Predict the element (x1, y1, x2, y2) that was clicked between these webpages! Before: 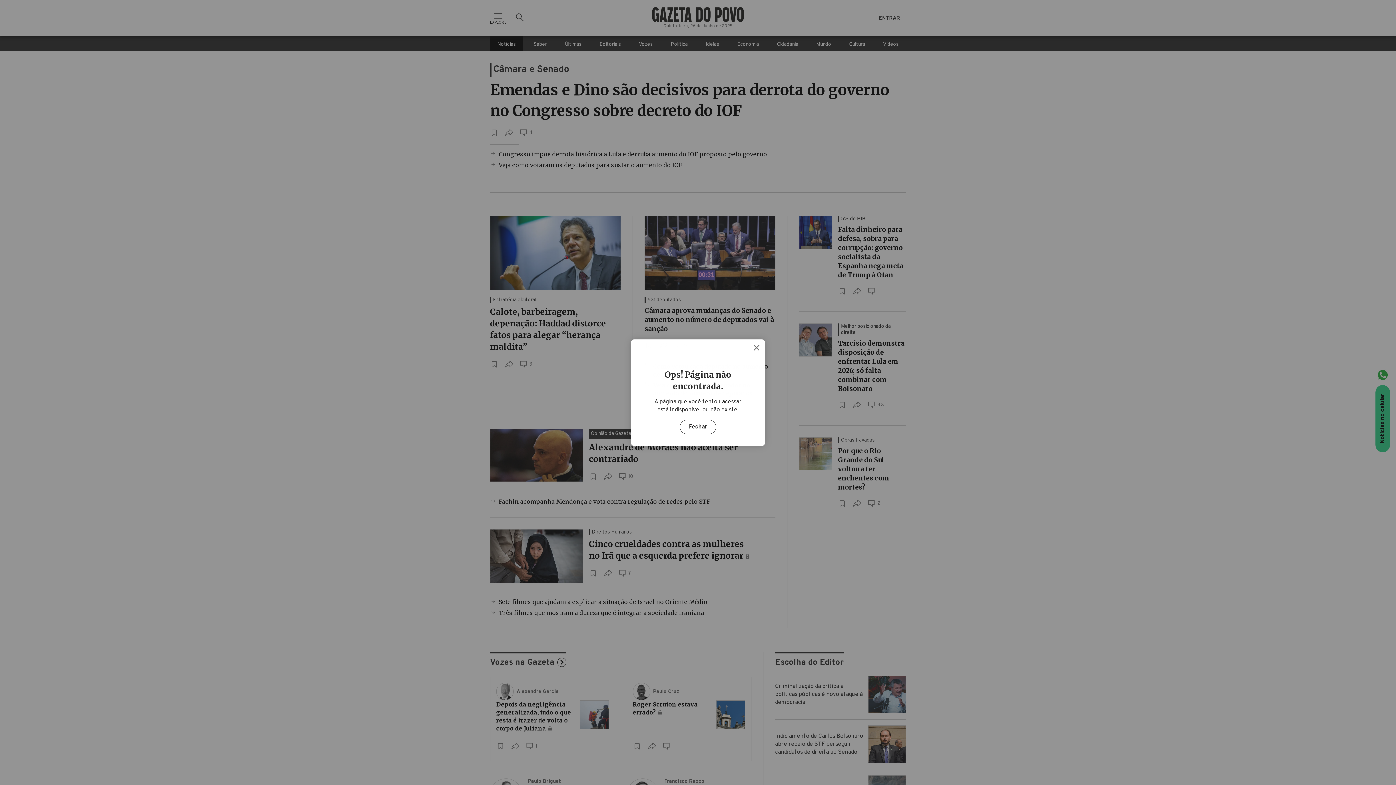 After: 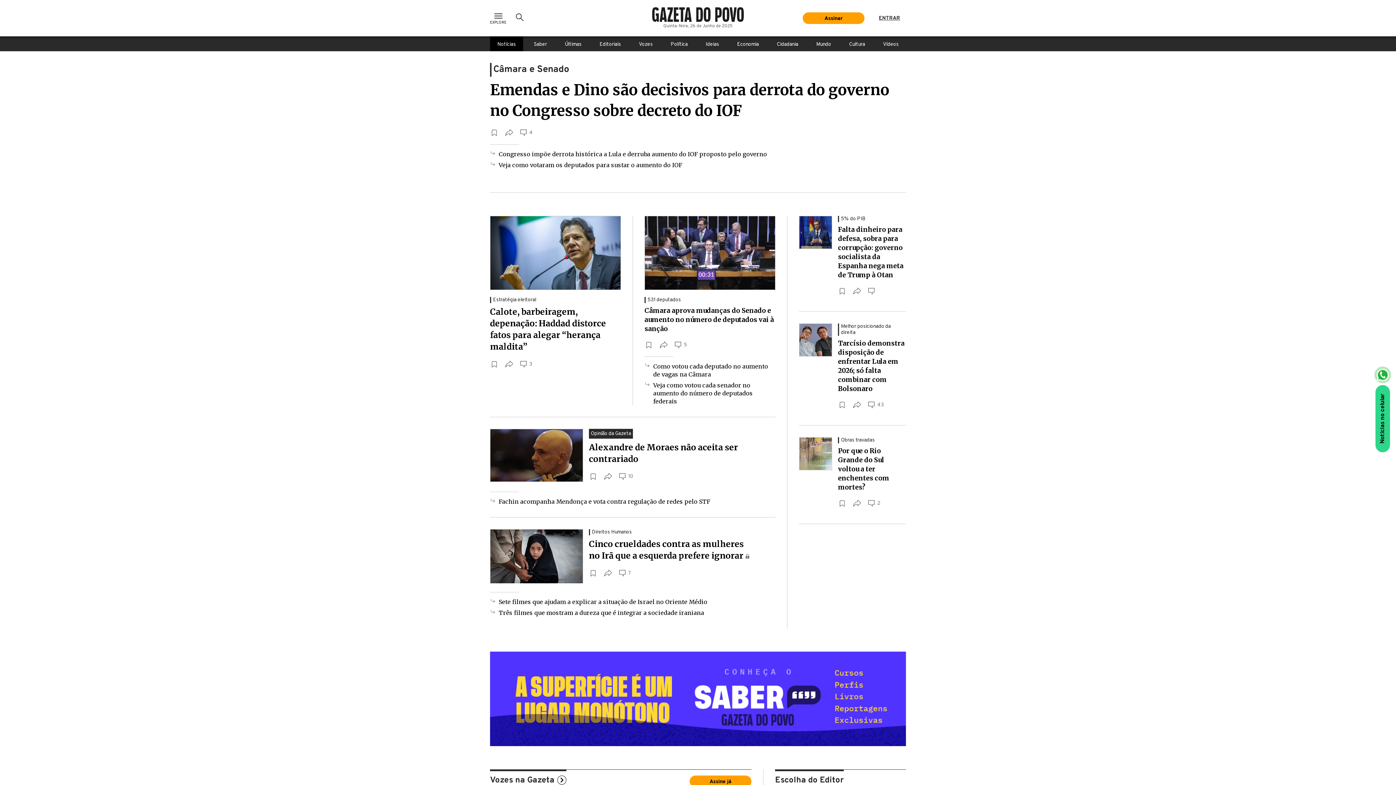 Action: label: Fechar bbox: (680, 419, 716, 434)